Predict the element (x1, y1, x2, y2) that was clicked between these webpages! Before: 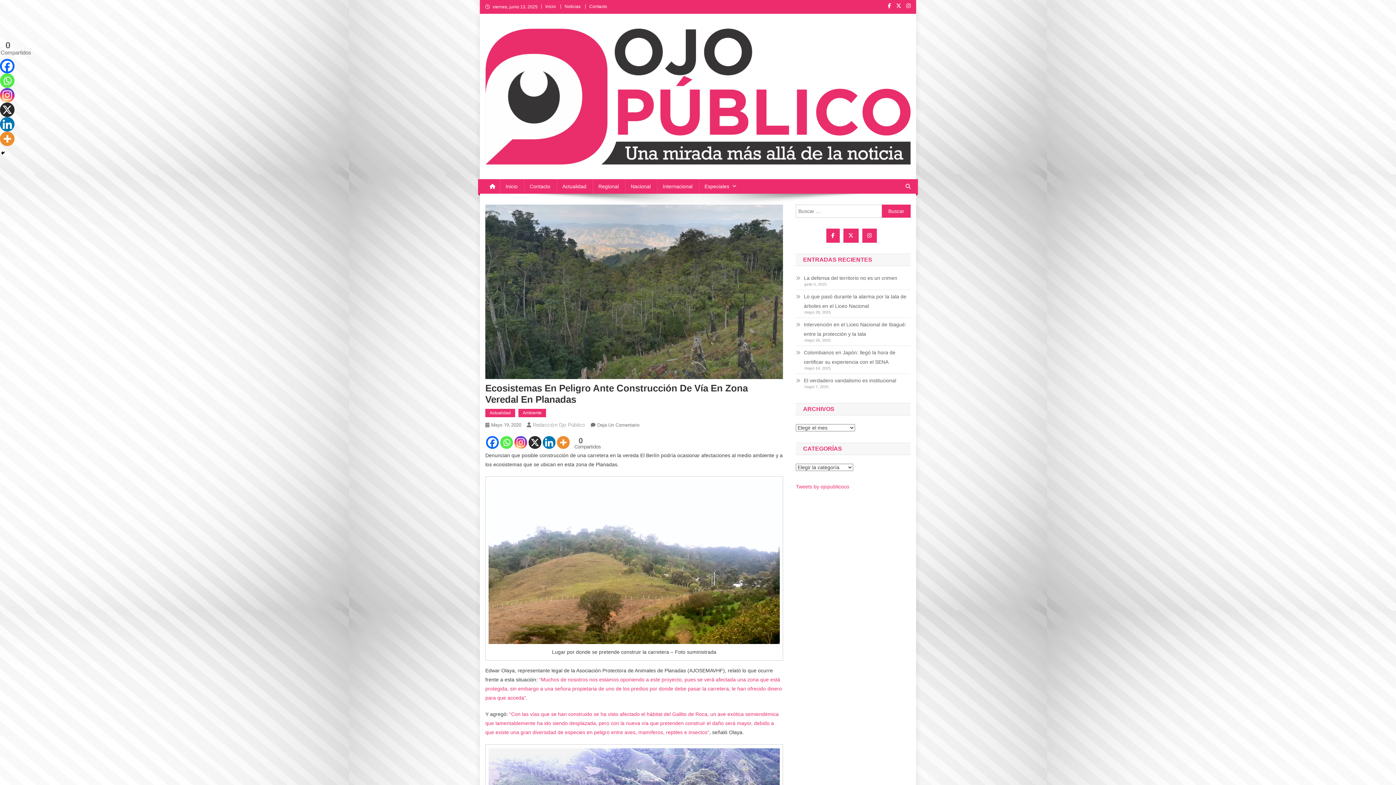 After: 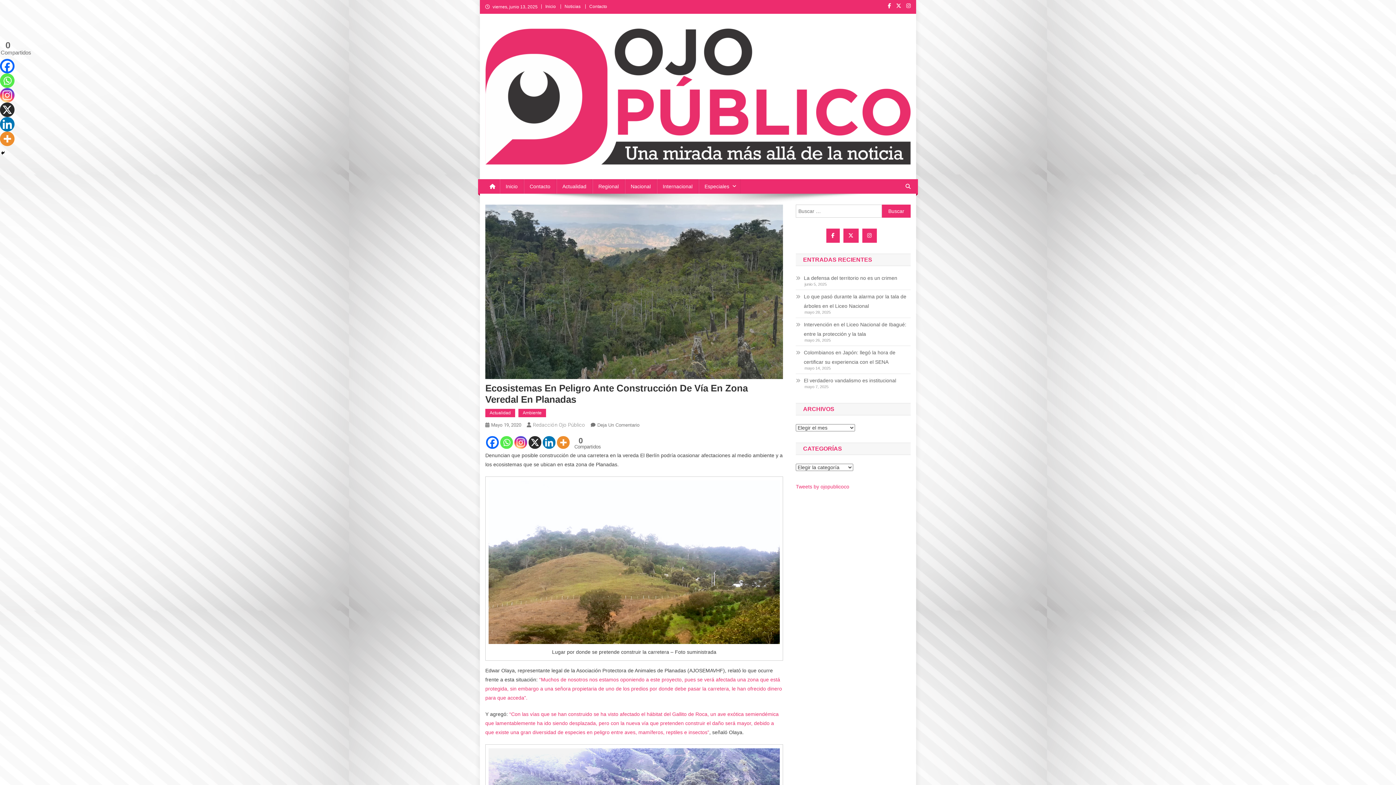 Action: bbox: (571, 436, 588, 450)